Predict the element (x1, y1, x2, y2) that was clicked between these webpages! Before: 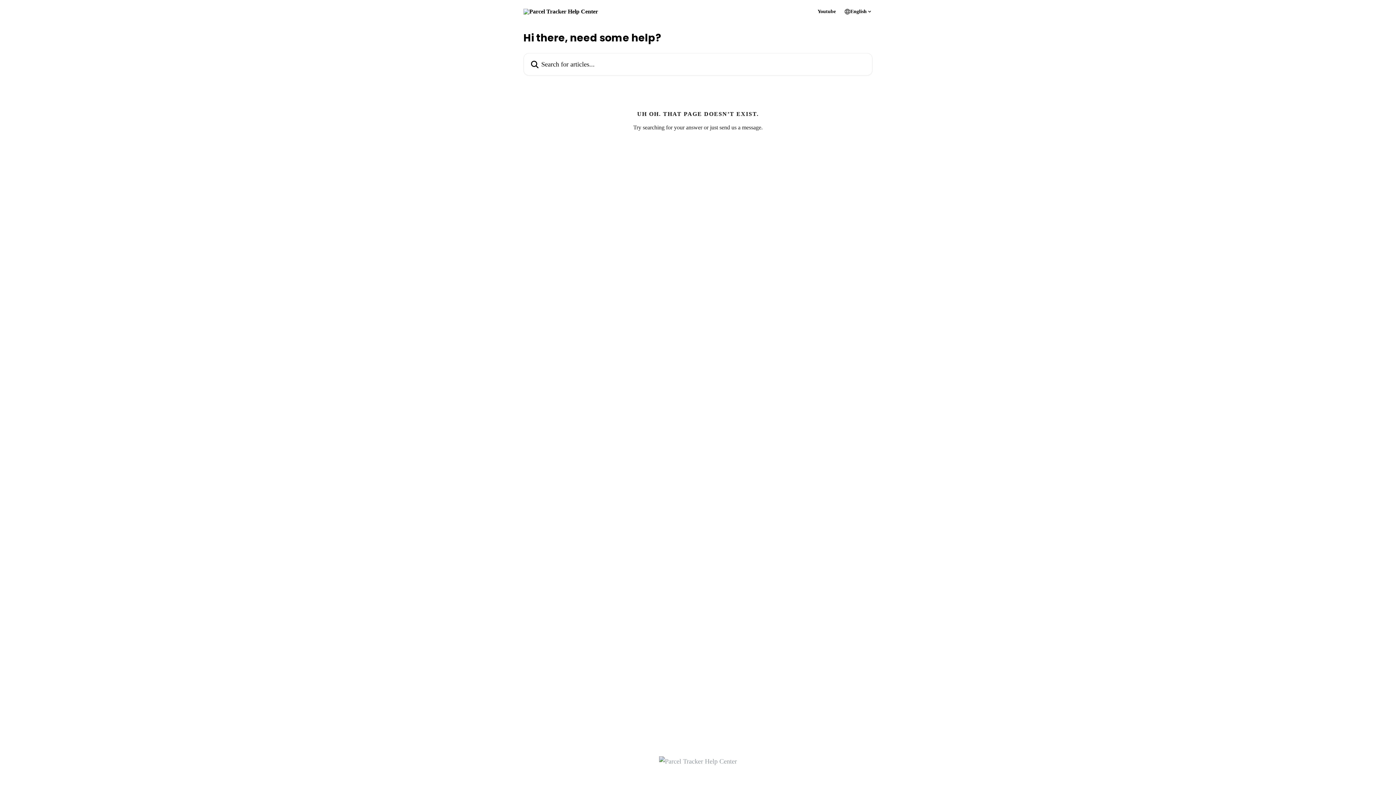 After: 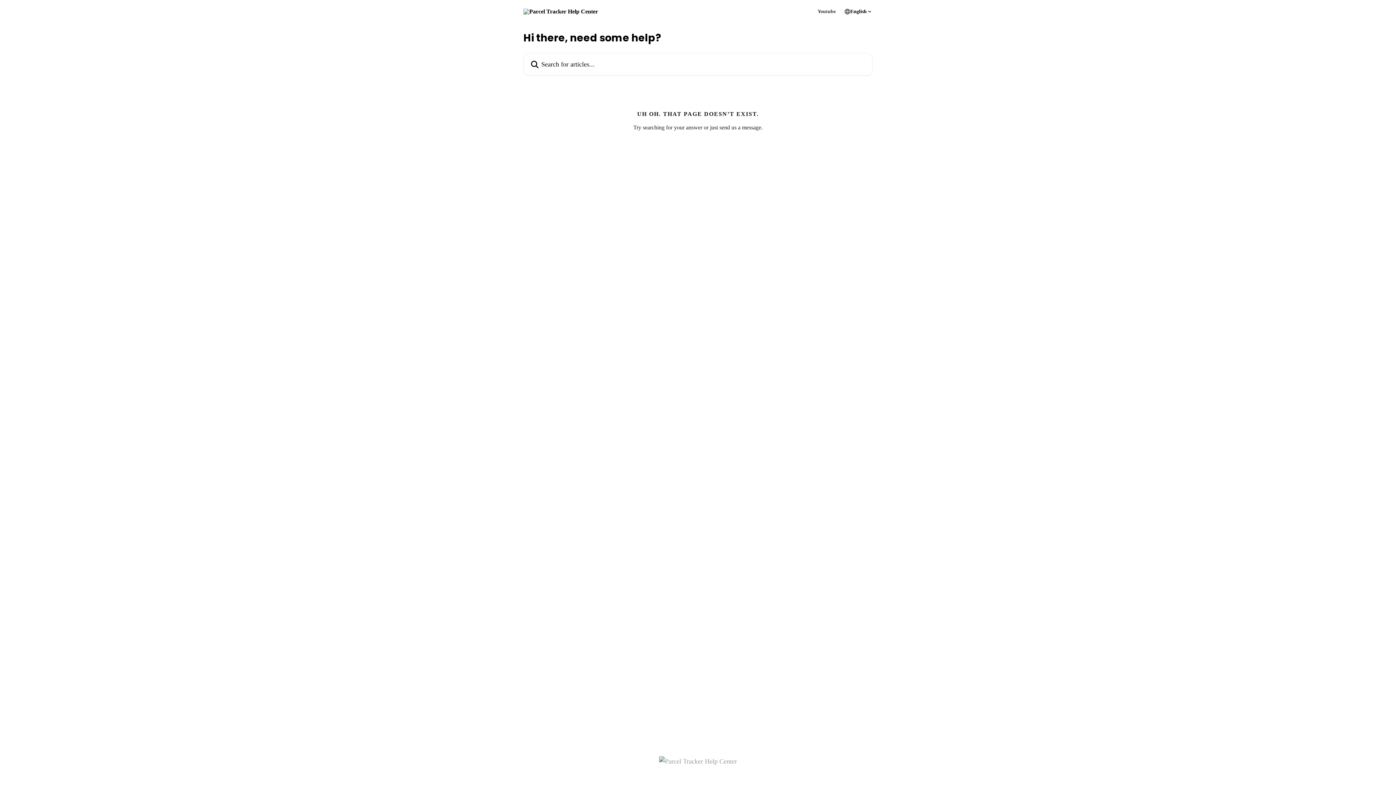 Action: bbox: (817, 9, 836, 14) label: Youtube